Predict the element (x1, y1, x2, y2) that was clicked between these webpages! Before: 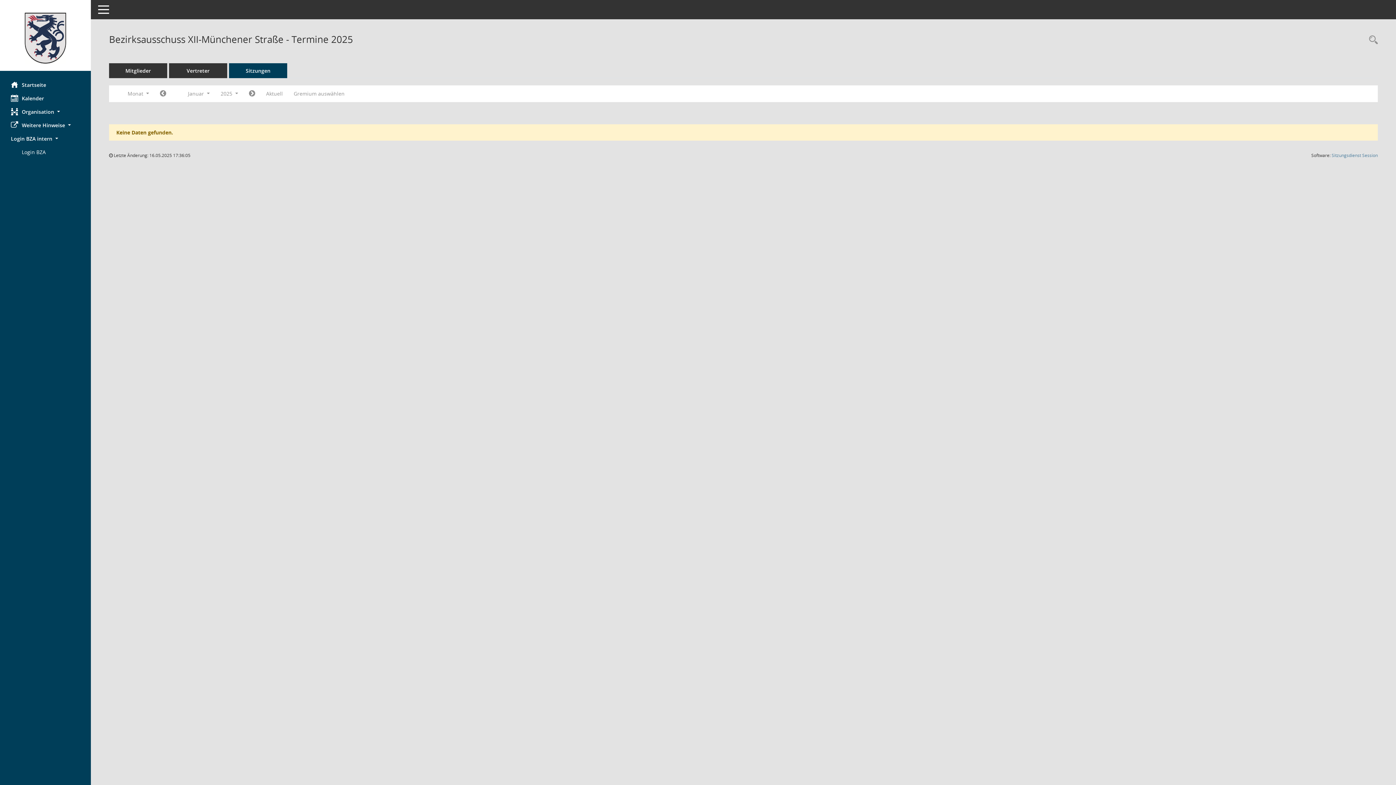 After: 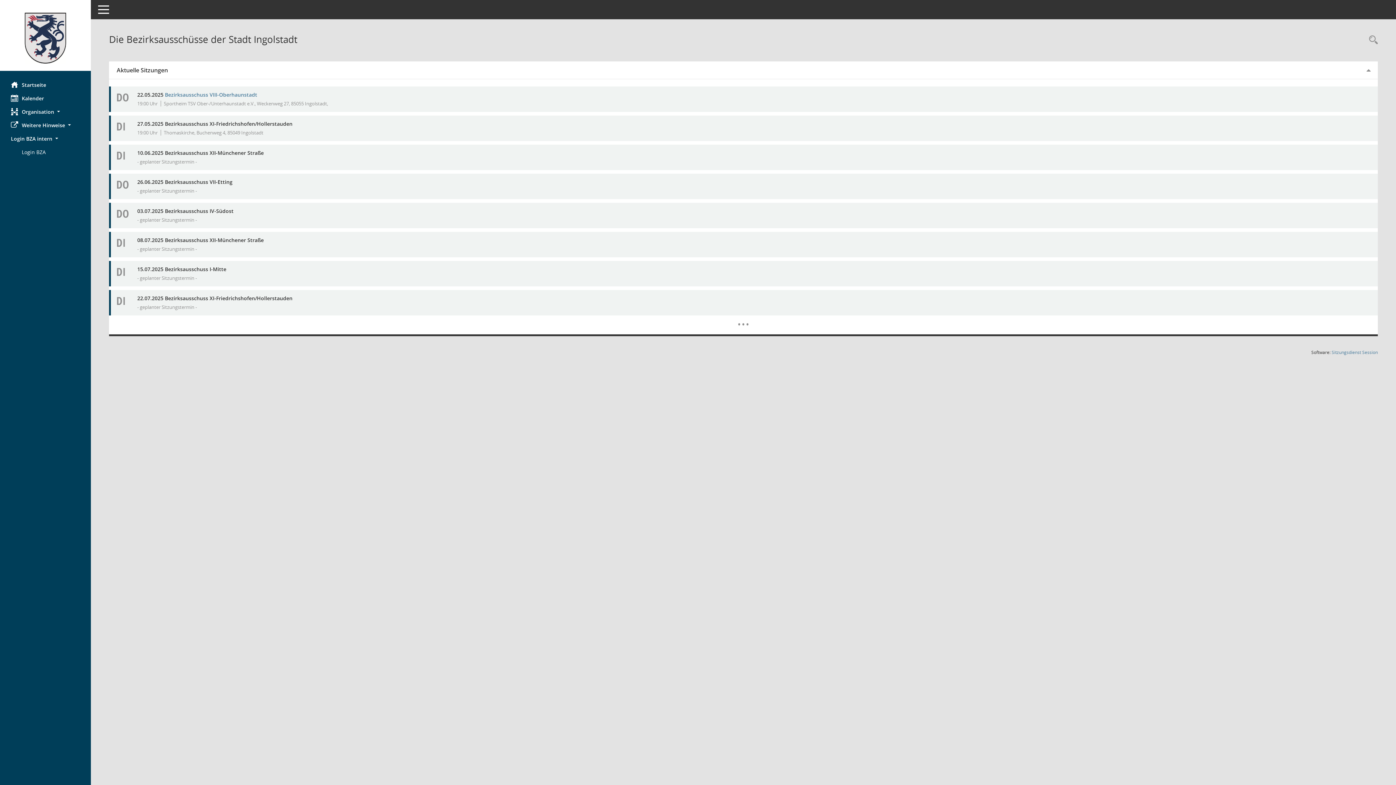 Action: label: Hier gelangen Sie zur Startseite dieser Webanwendung. bbox: (0, 78, 90, 91)